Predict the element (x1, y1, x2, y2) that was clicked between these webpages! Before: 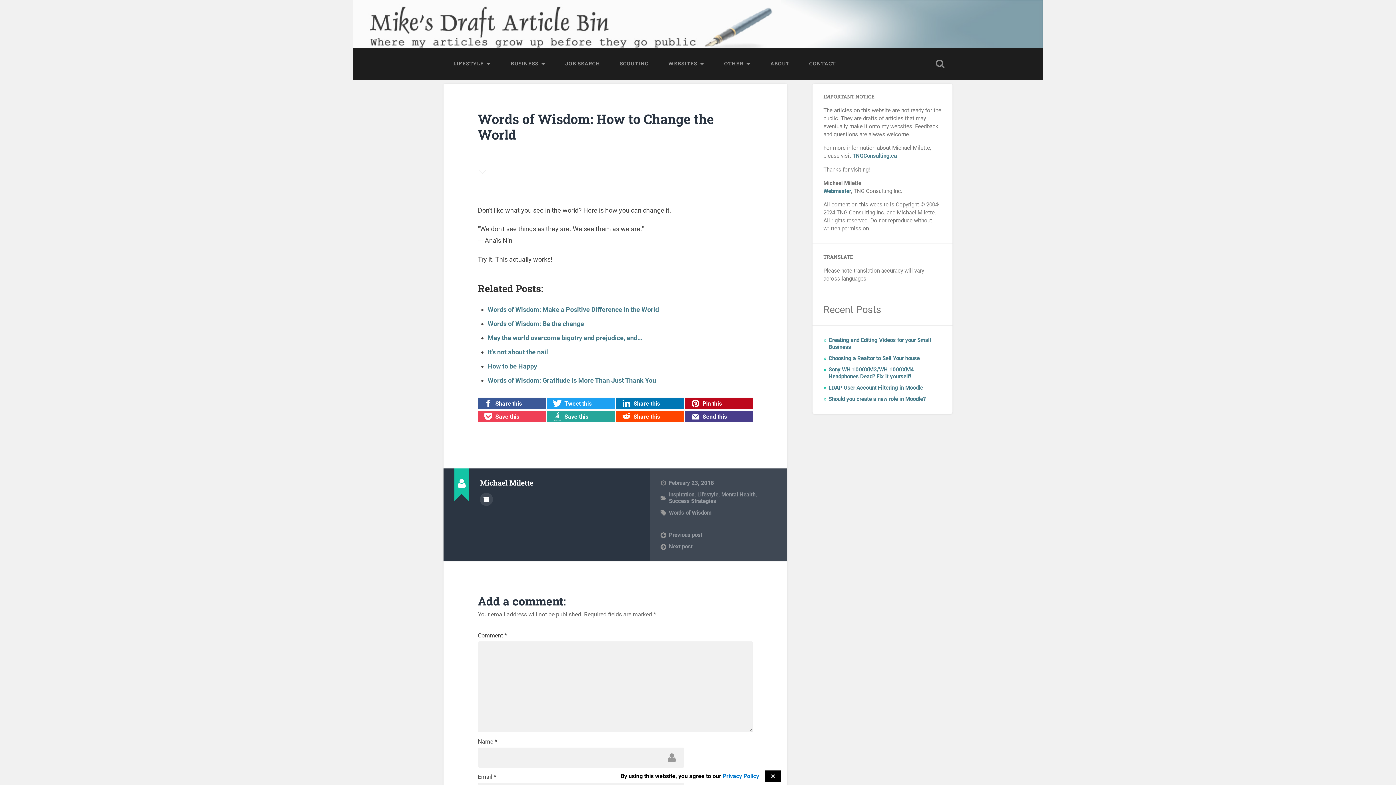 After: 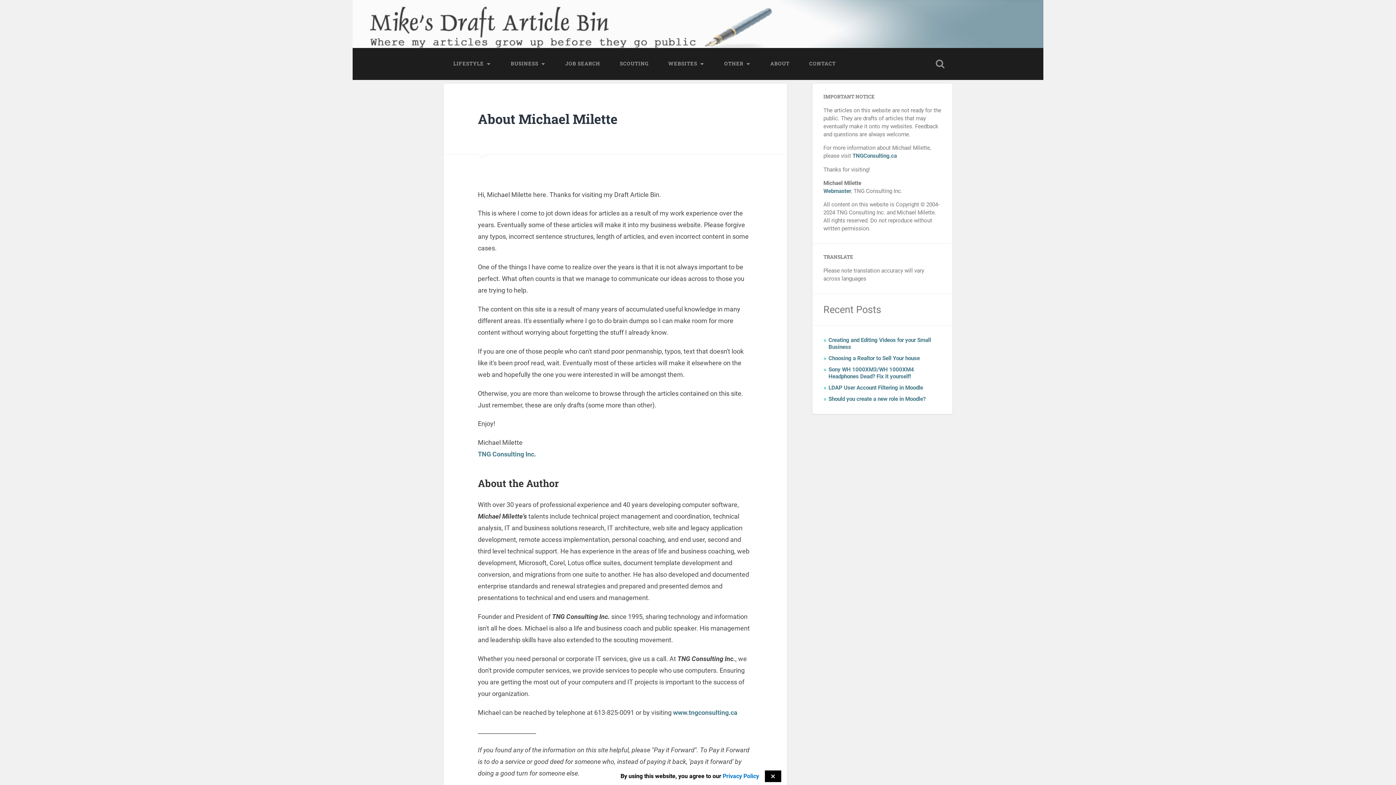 Action: label: ABOUT bbox: (760, 51, 799, 76)